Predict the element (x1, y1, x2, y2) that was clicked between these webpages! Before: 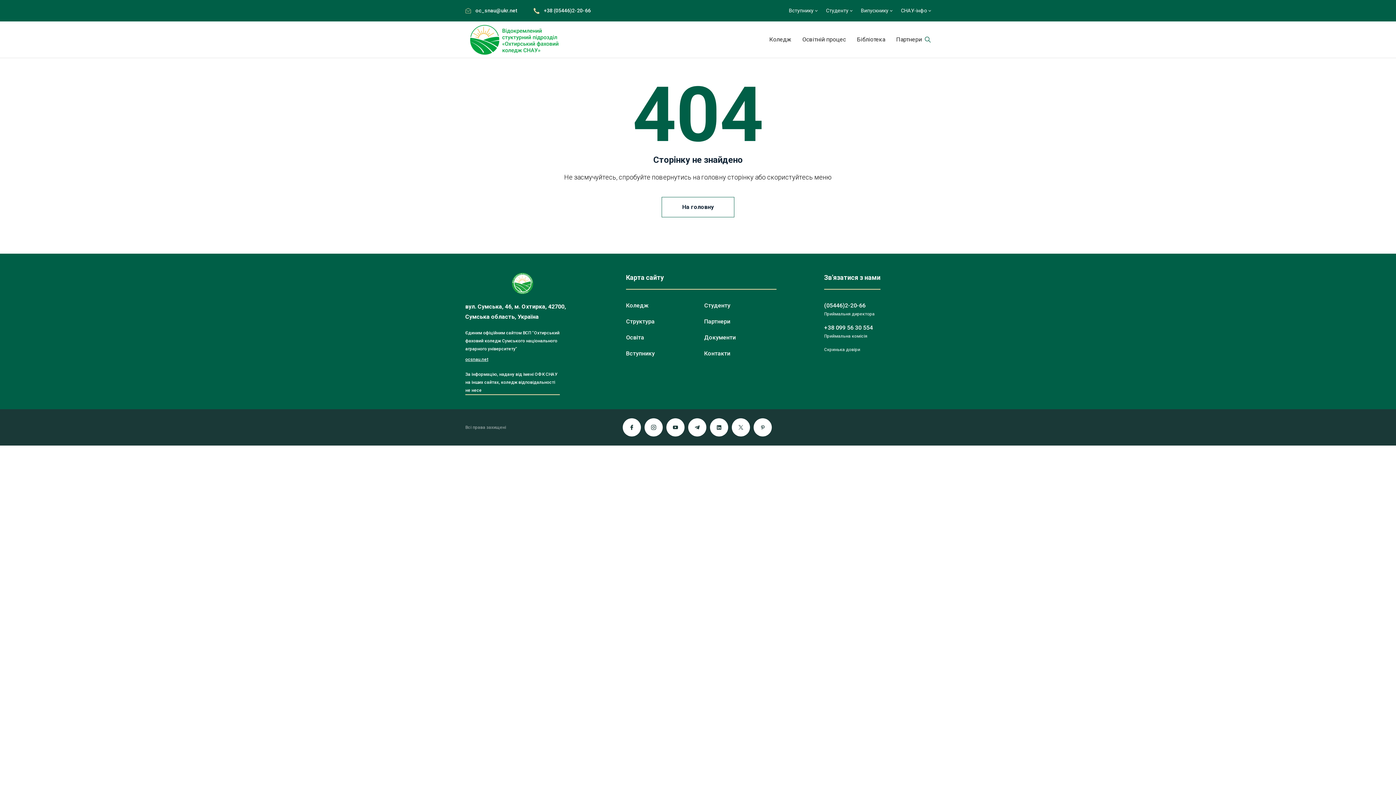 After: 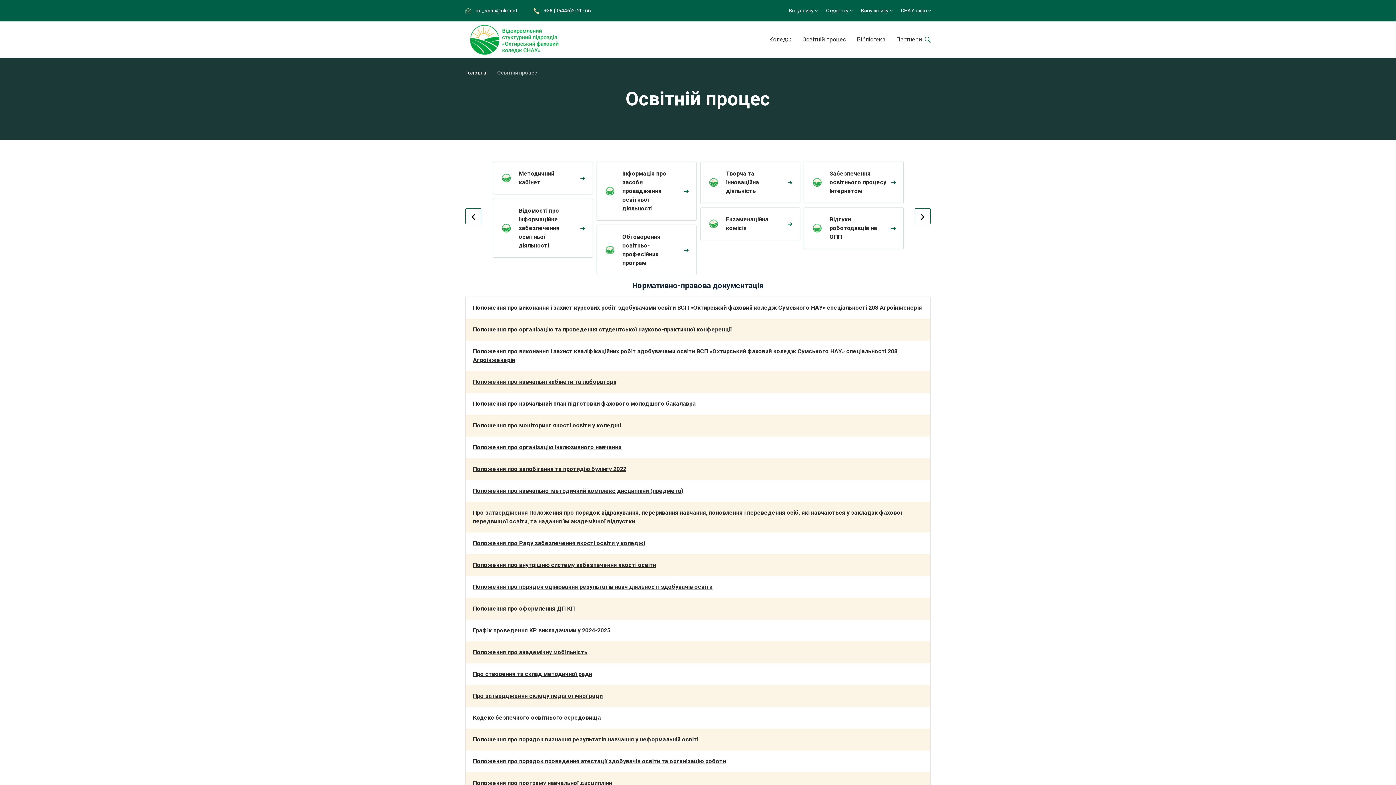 Action: bbox: (802, 21, 846, 57) label: Освітній процес